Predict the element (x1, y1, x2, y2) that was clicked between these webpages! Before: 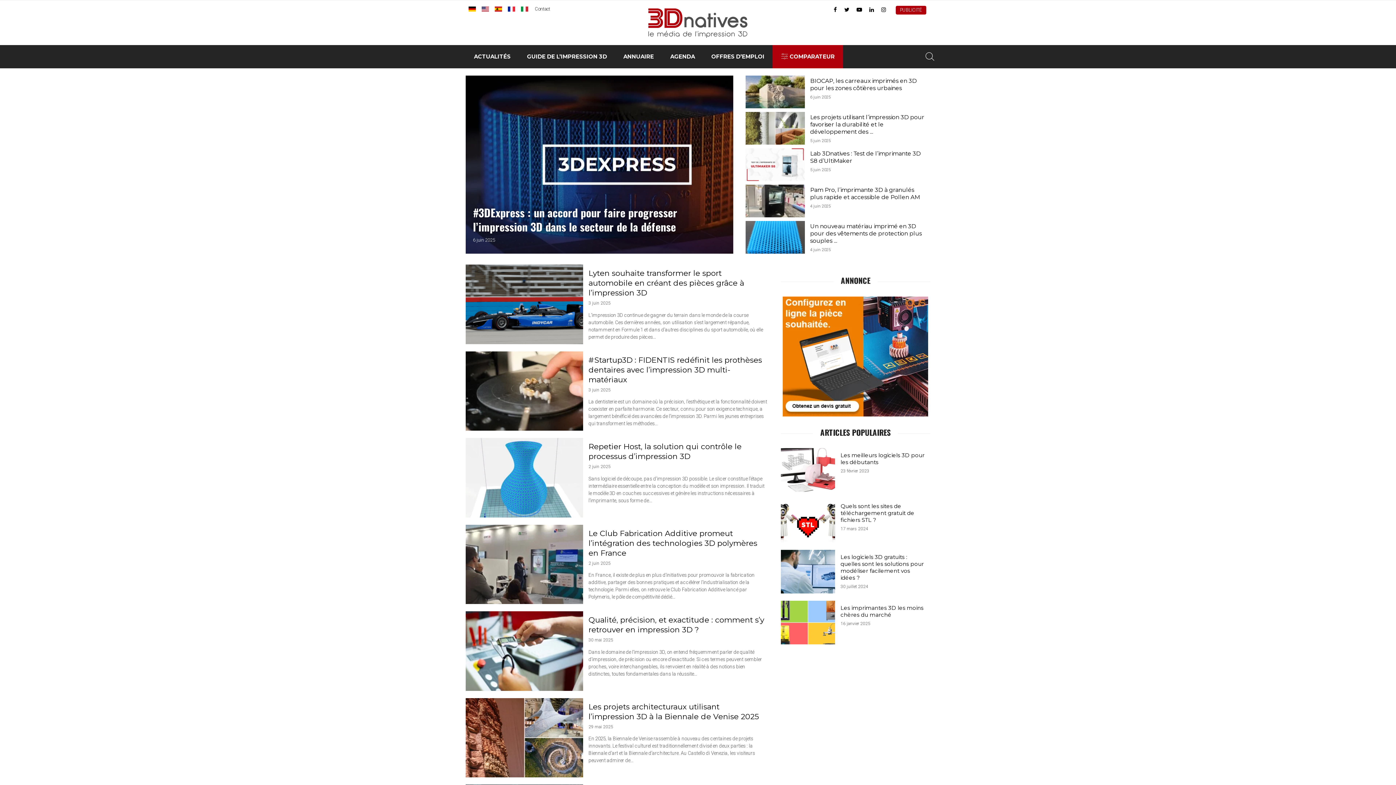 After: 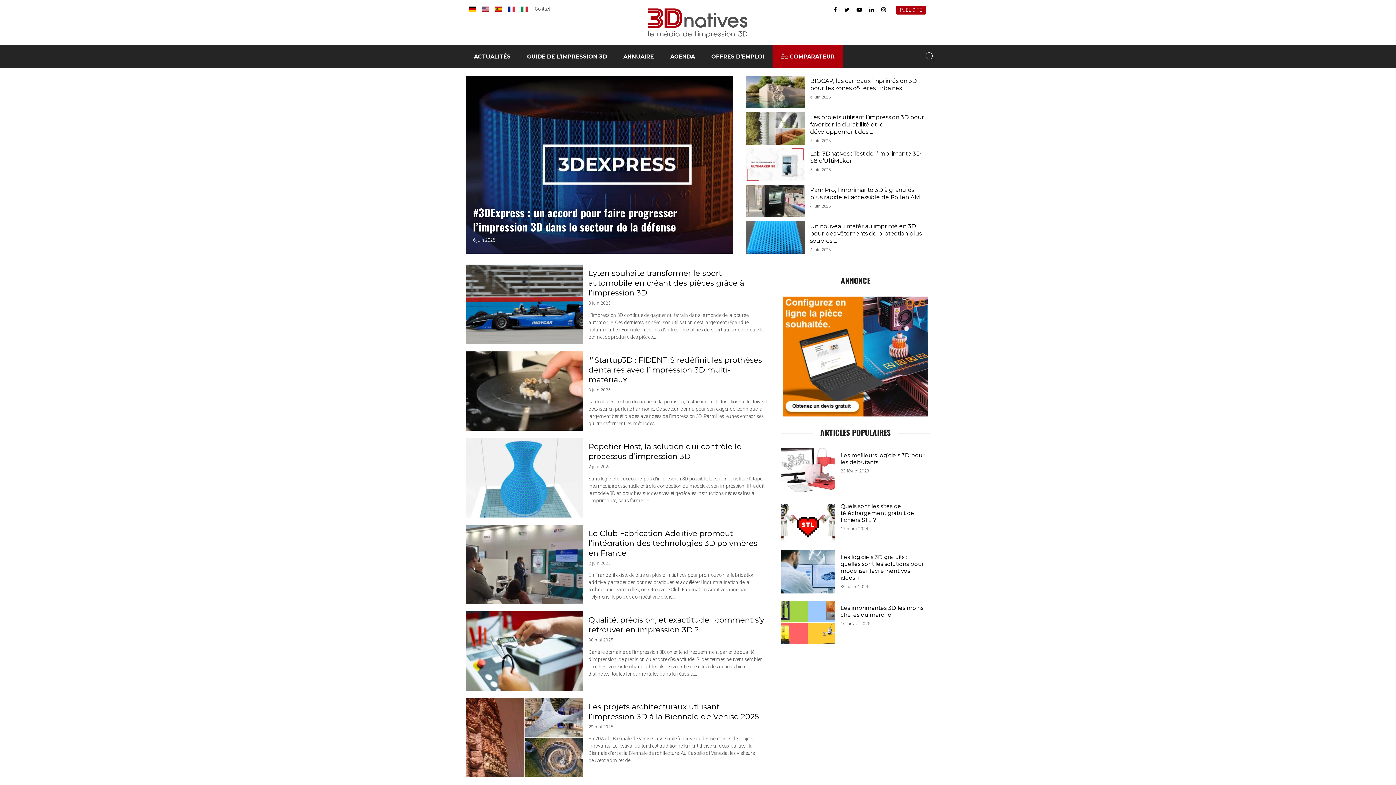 Action: bbox: (881, 6, 886, 12)